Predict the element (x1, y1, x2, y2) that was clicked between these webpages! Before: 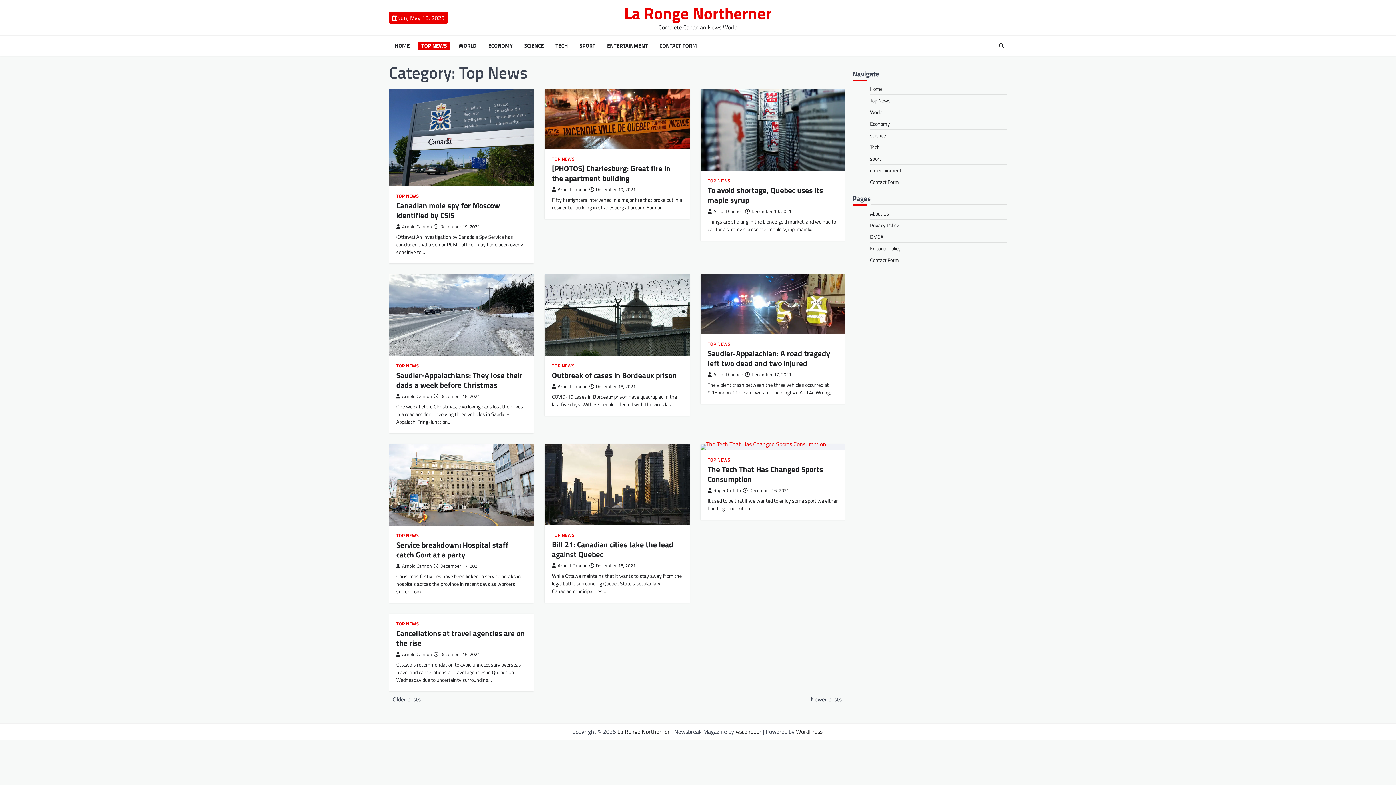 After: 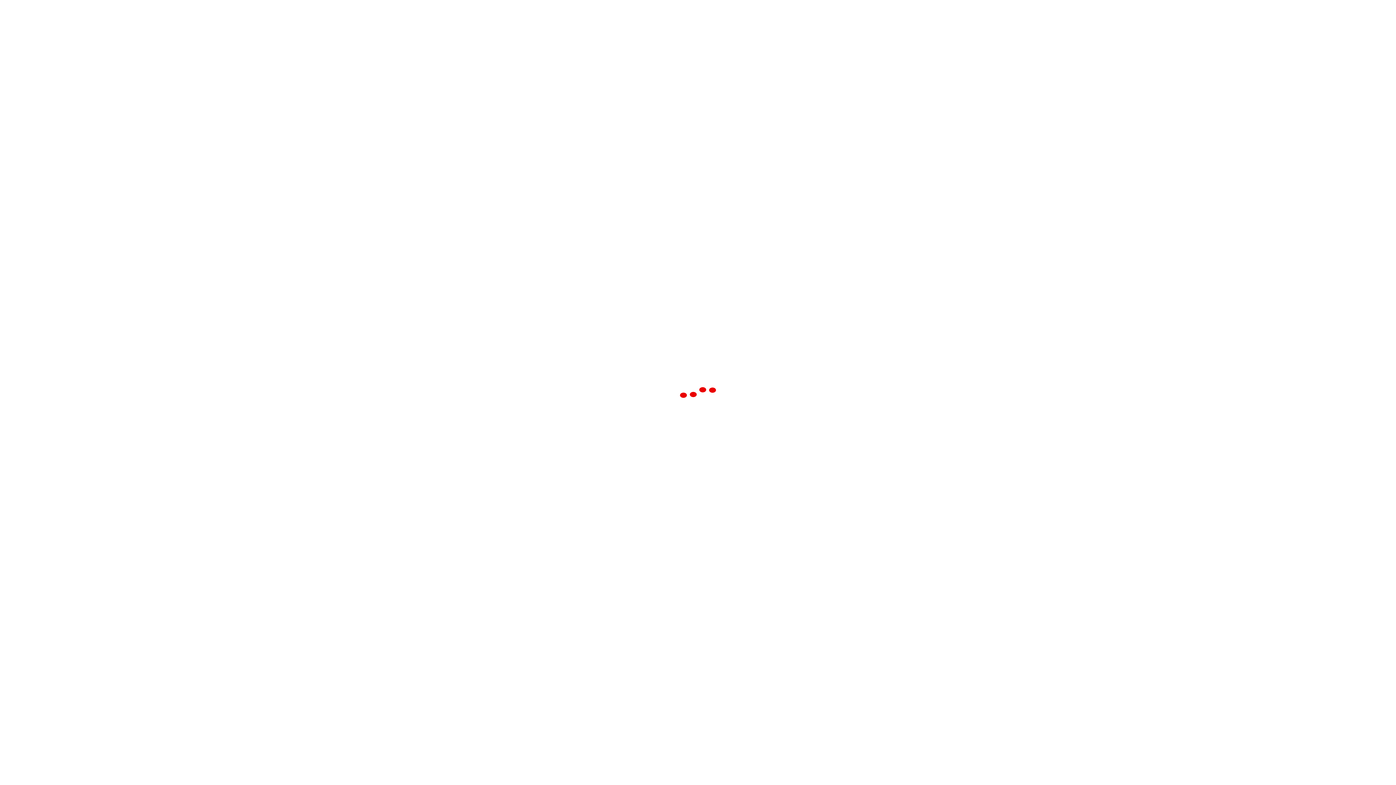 Action: bbox: (389, 89, 533, 186)